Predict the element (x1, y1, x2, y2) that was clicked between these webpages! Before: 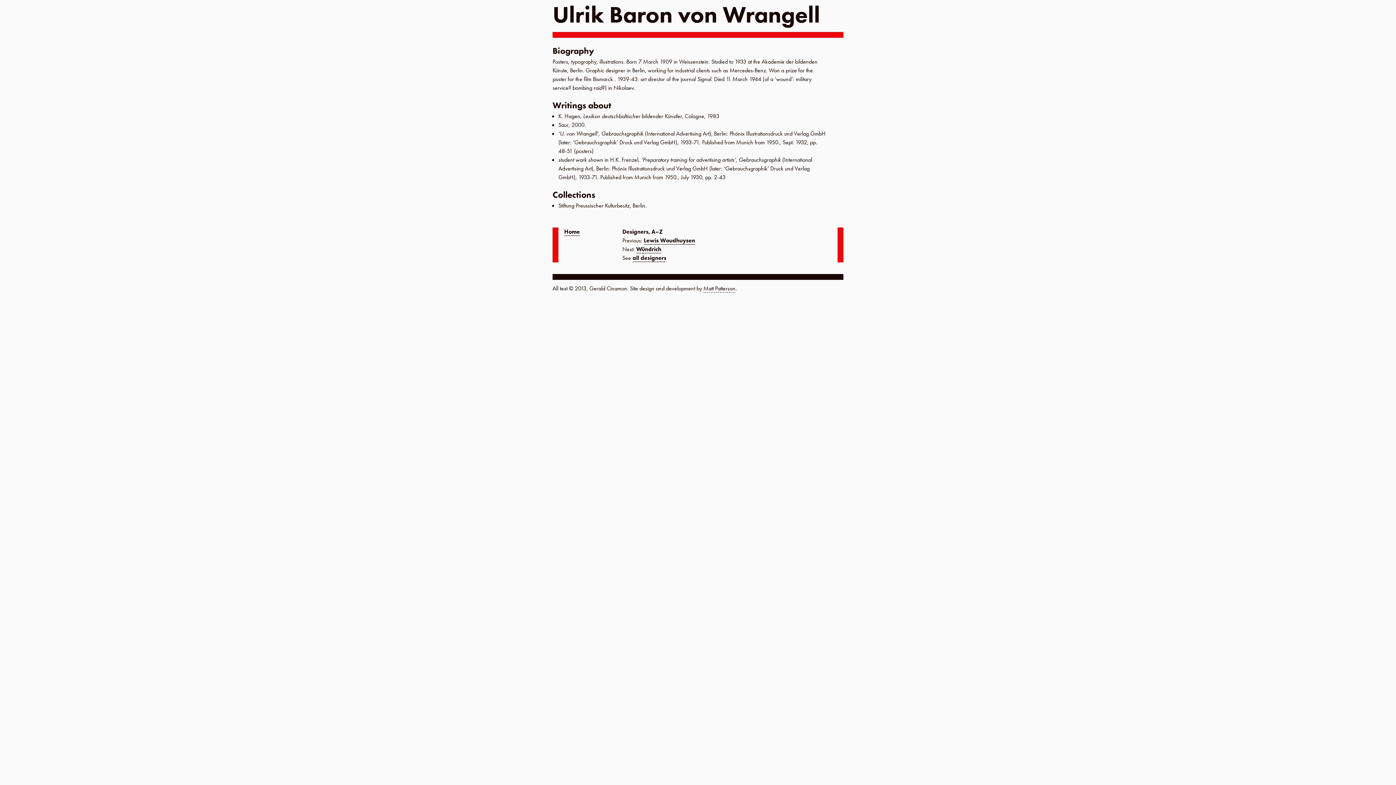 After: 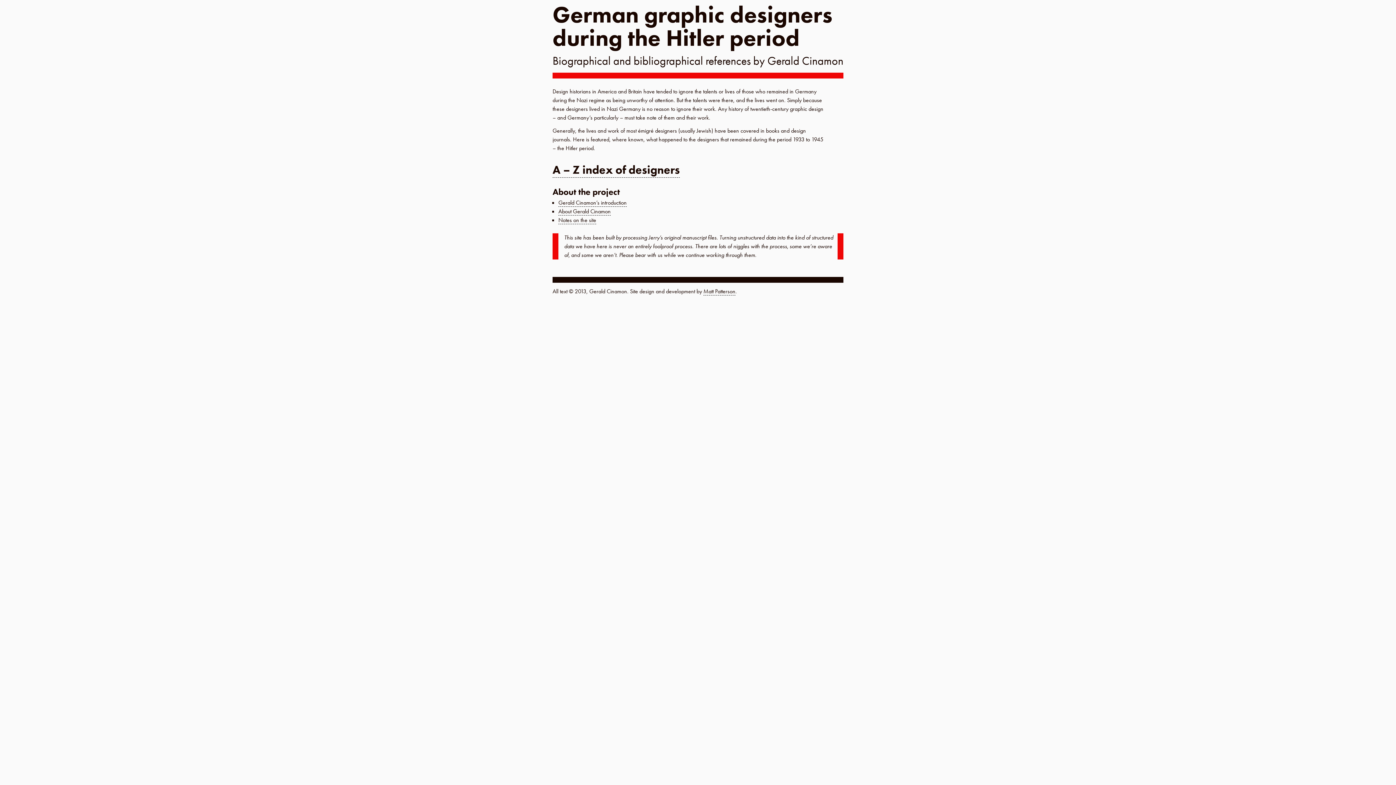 Action: label: Home bbox: (564, 228, 580, 236)